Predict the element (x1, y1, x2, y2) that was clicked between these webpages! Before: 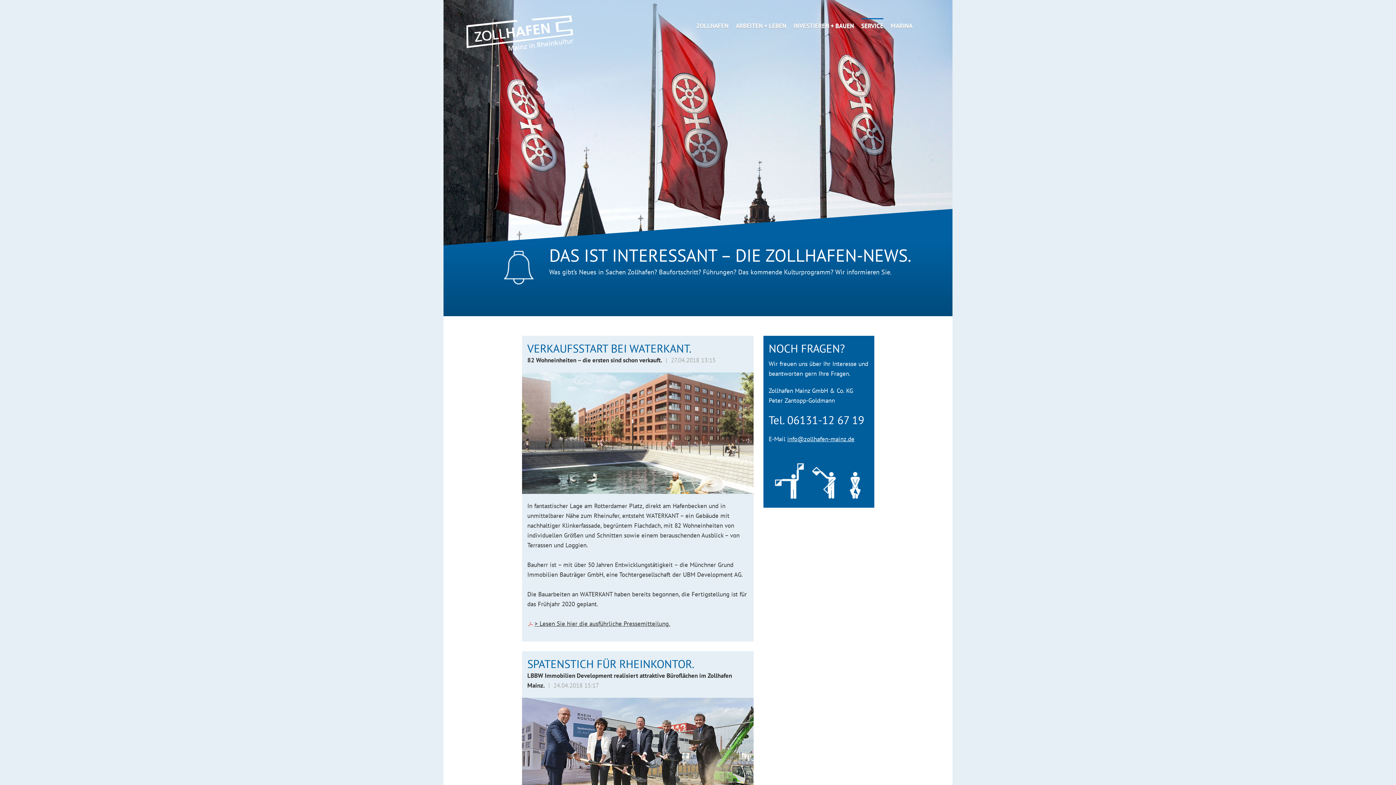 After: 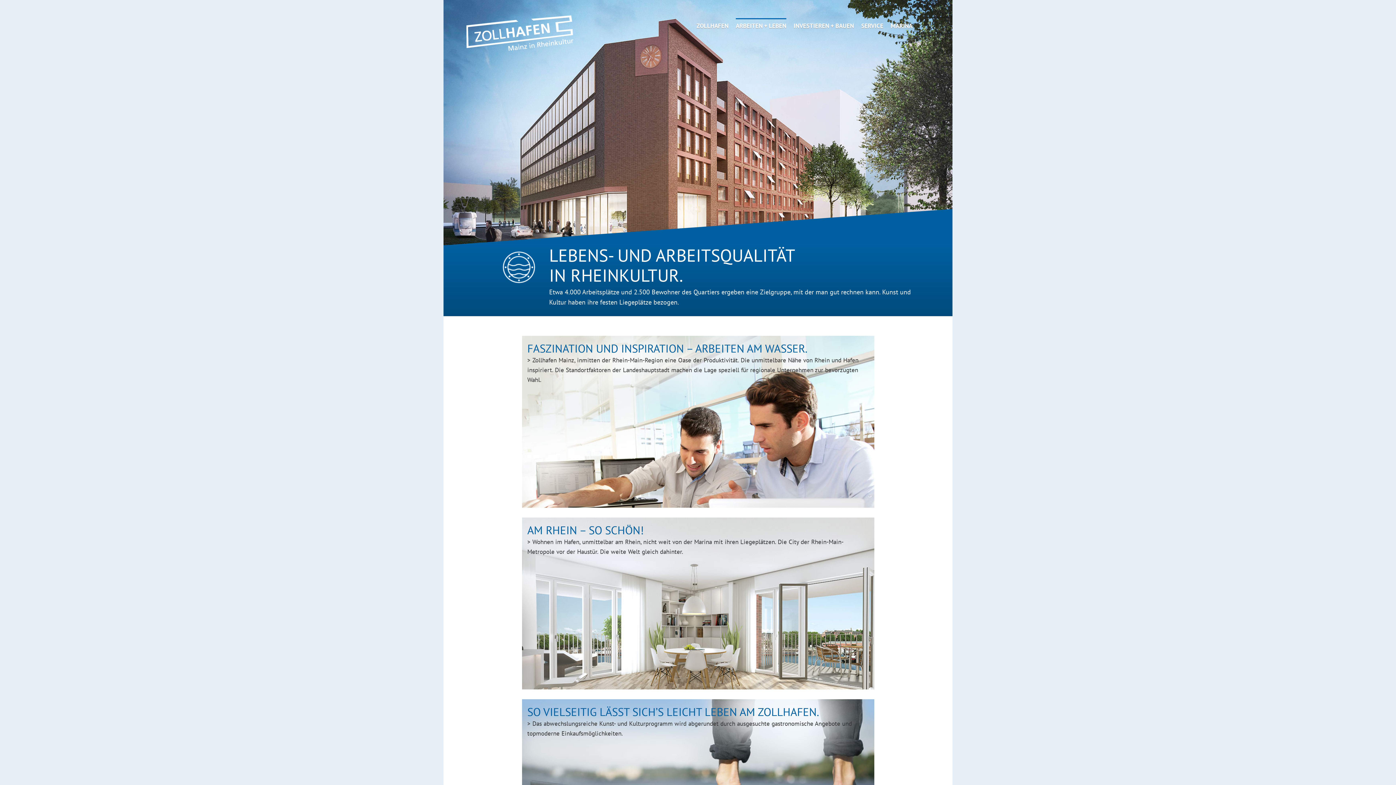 Action: bbox: (736, 18, 786, 31) label: ARBEITEN + LEBEN